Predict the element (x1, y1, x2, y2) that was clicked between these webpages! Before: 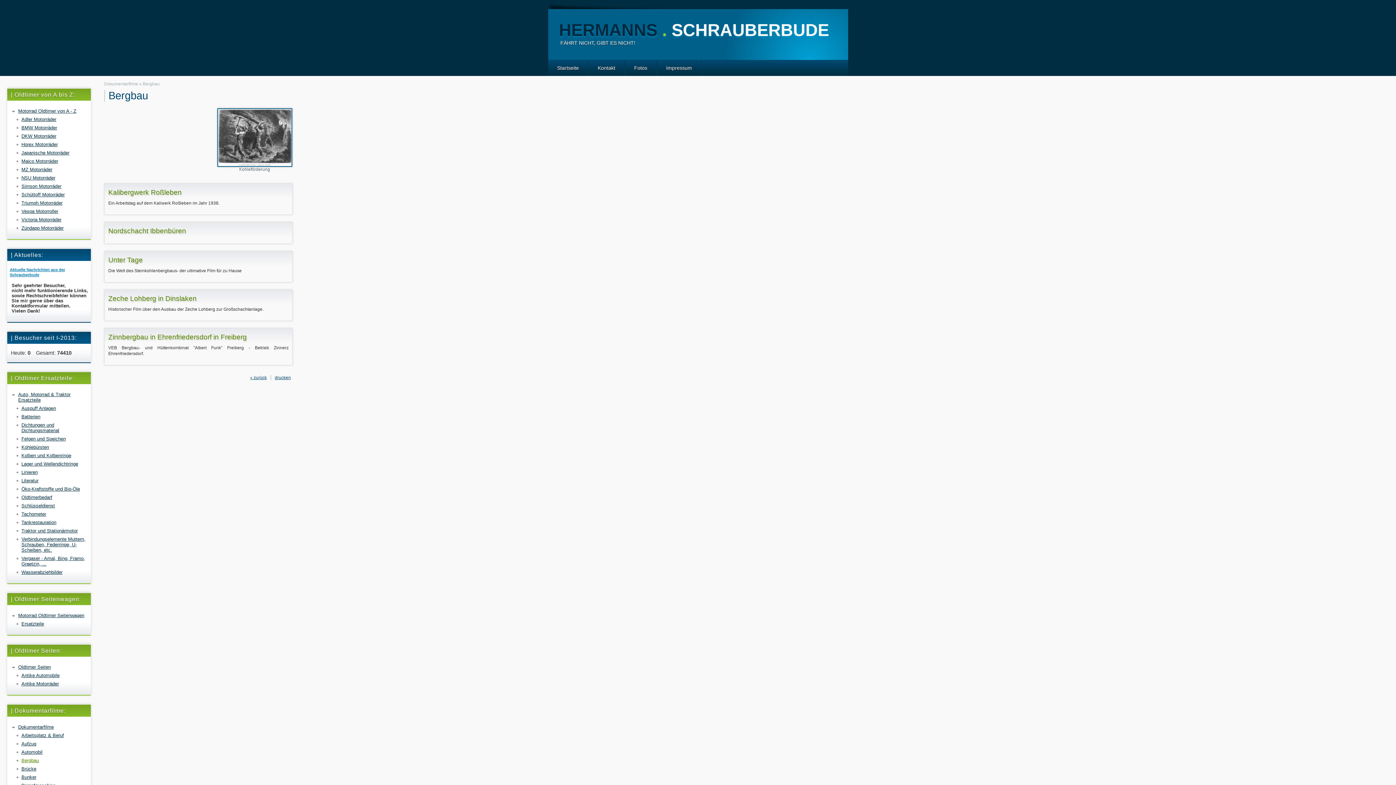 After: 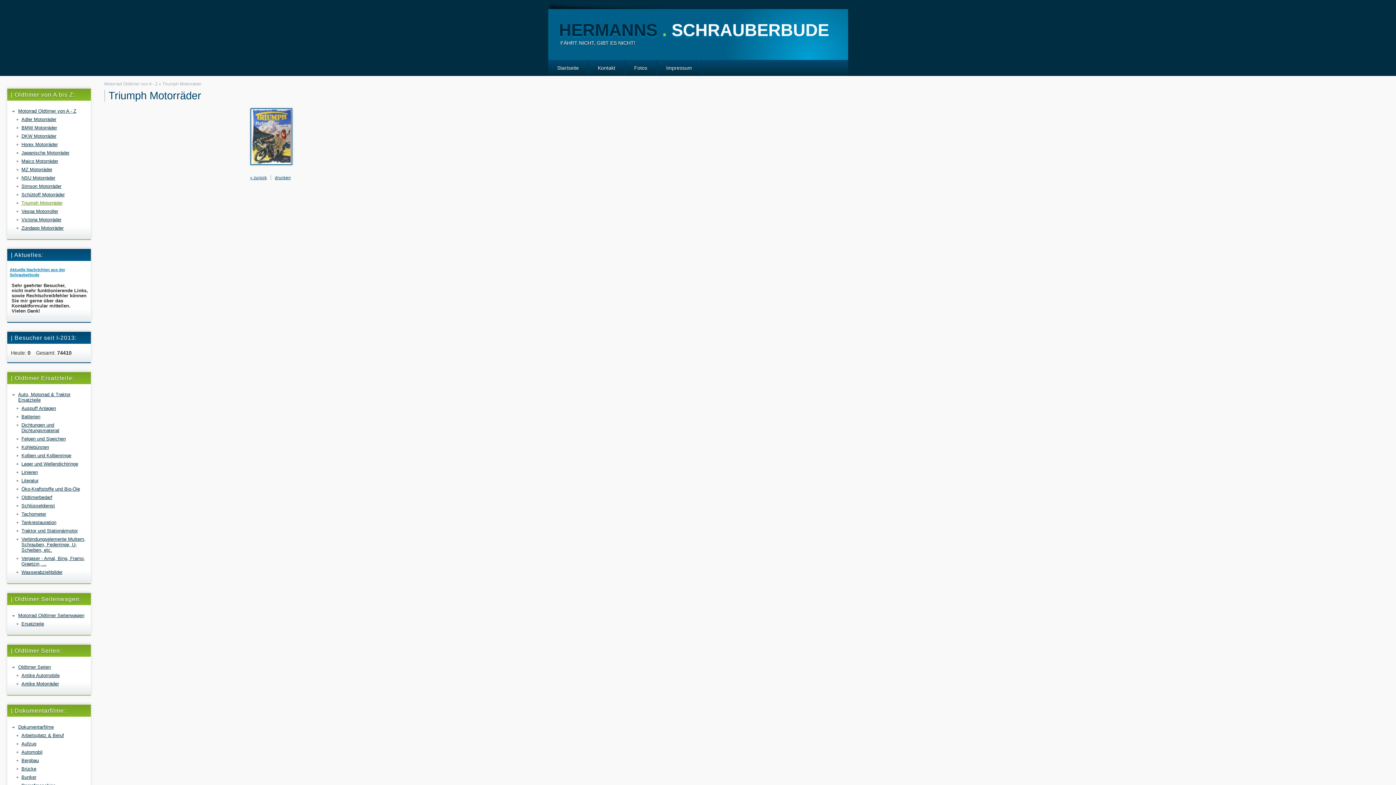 Action: label: Triumph Motorräder bbox: (21, 199, 90, 206)